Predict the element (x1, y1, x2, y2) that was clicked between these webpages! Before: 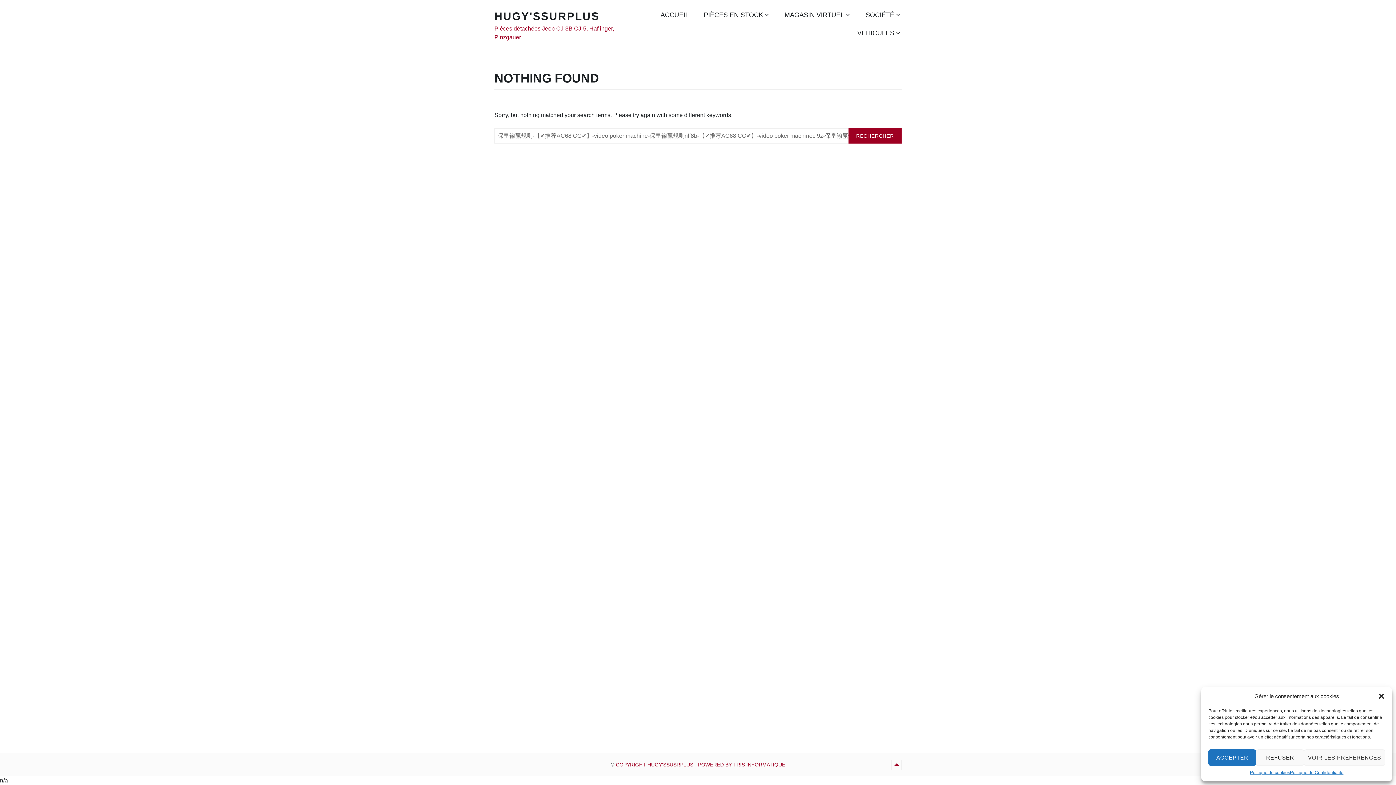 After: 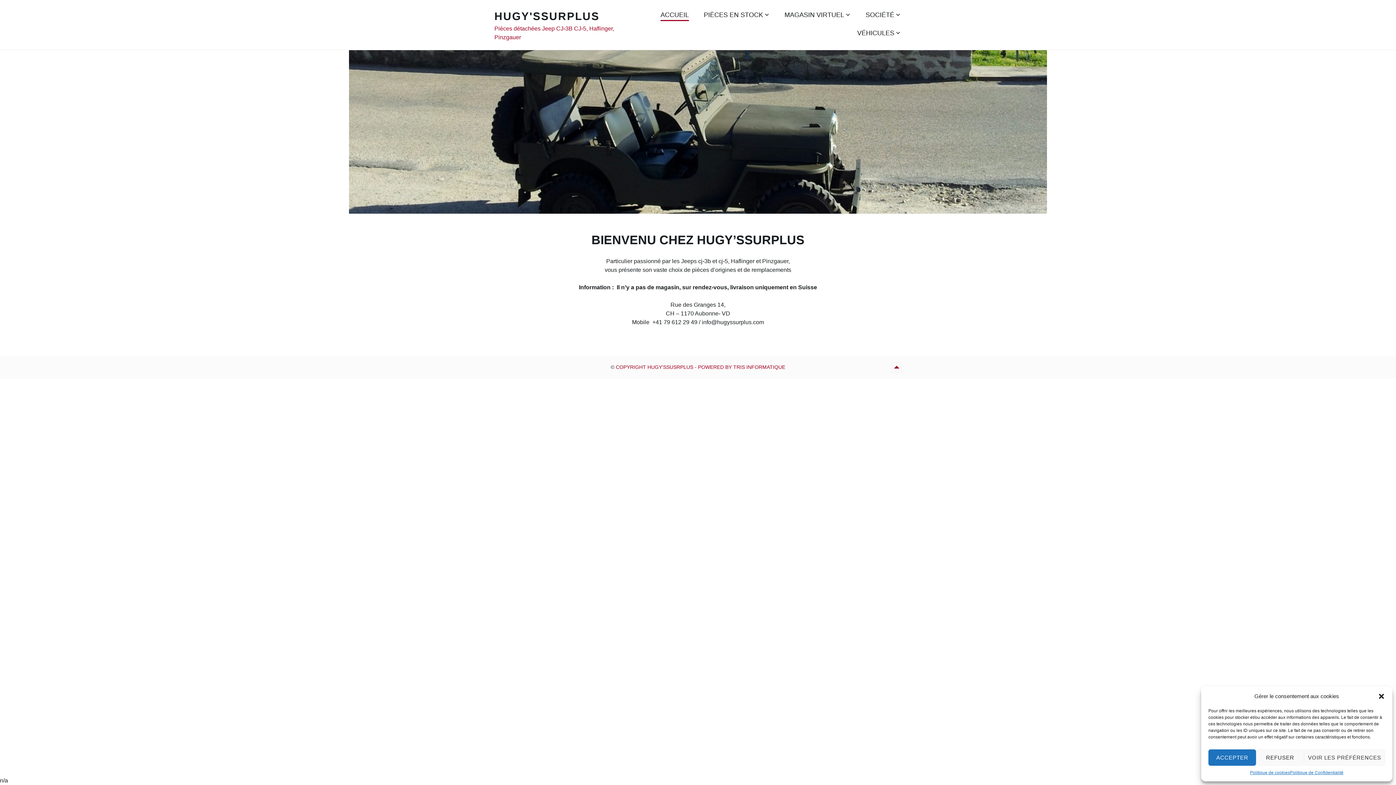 Action: bbox: (616, 762, 785, 768) label: COPYRIGHT HUGY'SSUSRPLUS - POWERED BY TRIS INFORMATIQUE